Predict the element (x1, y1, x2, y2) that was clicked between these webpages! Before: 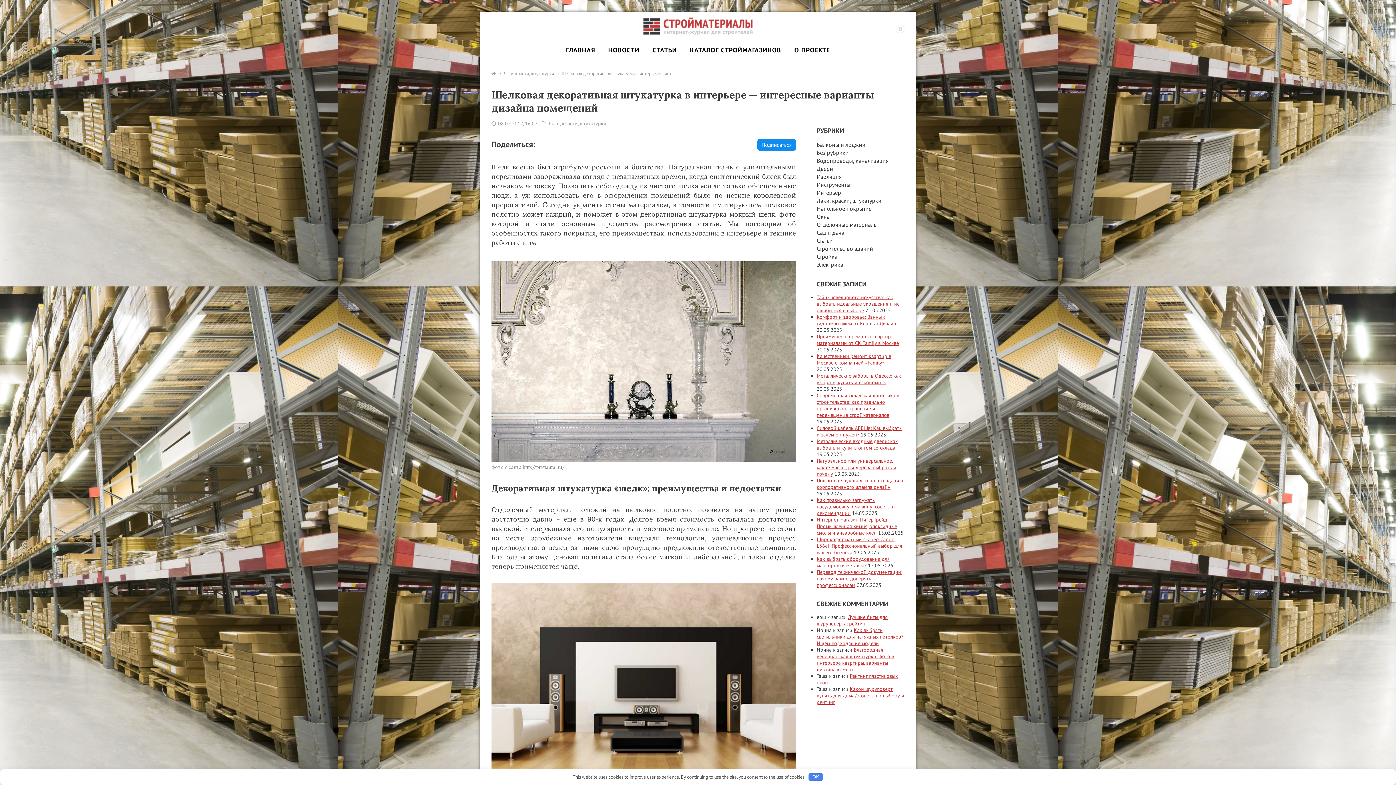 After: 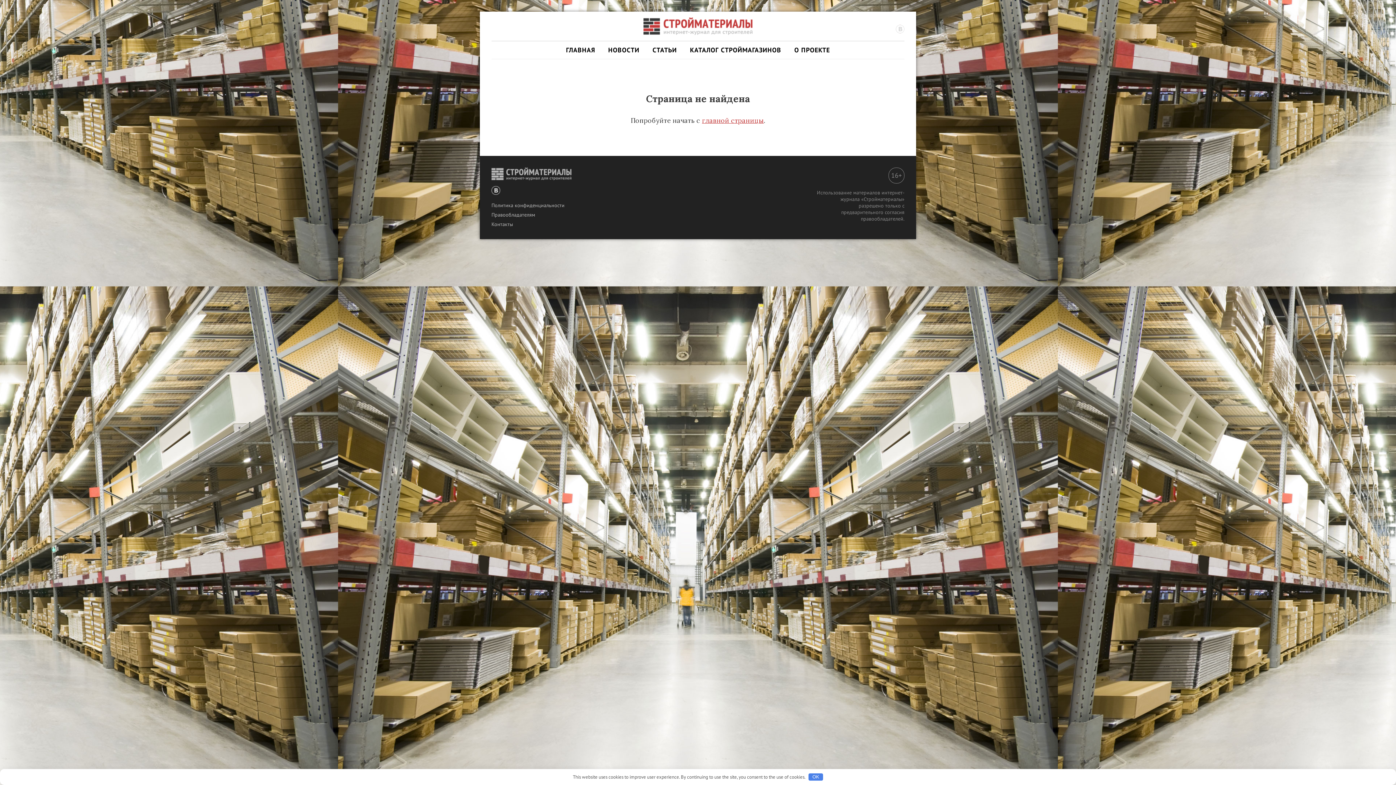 Action: bbox: (816, 149, 848, 156) label: Без рубрики